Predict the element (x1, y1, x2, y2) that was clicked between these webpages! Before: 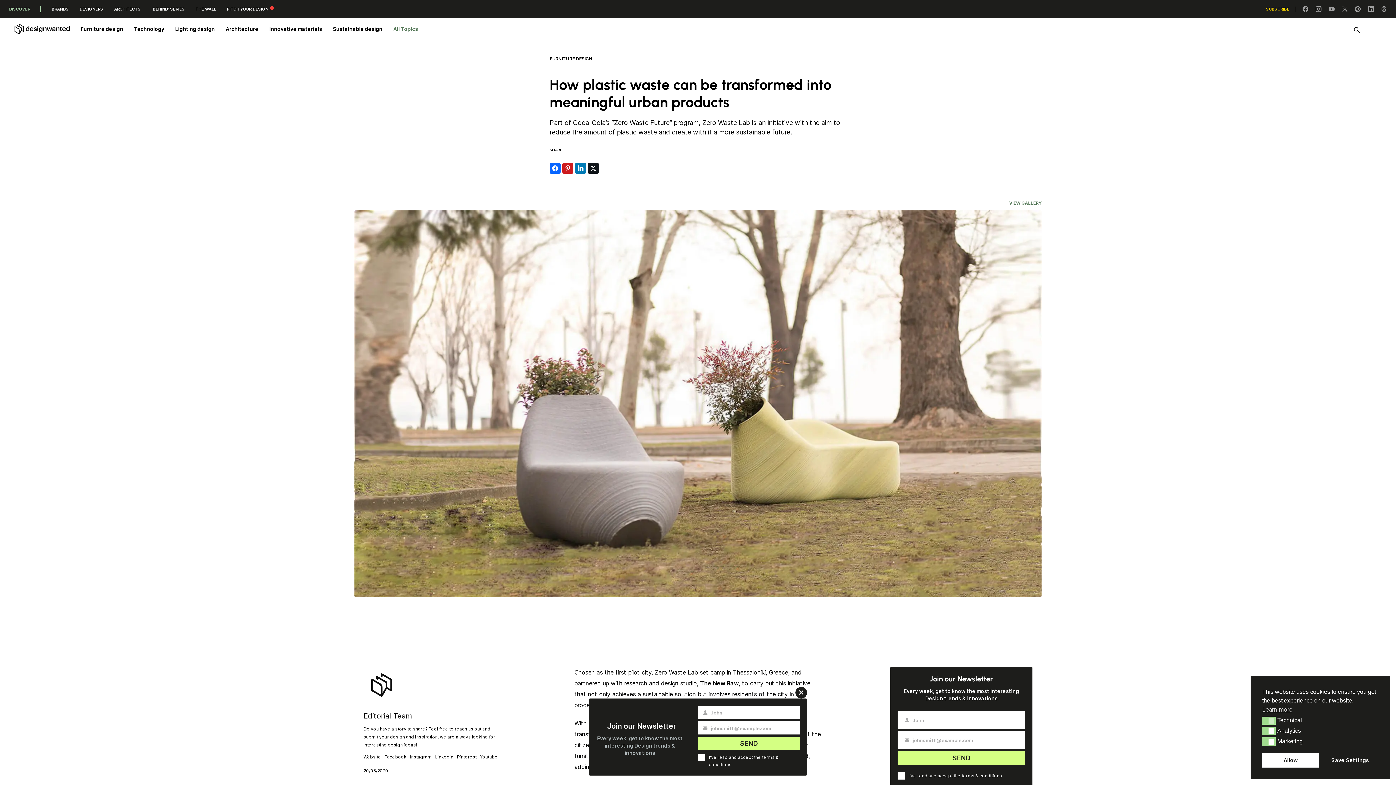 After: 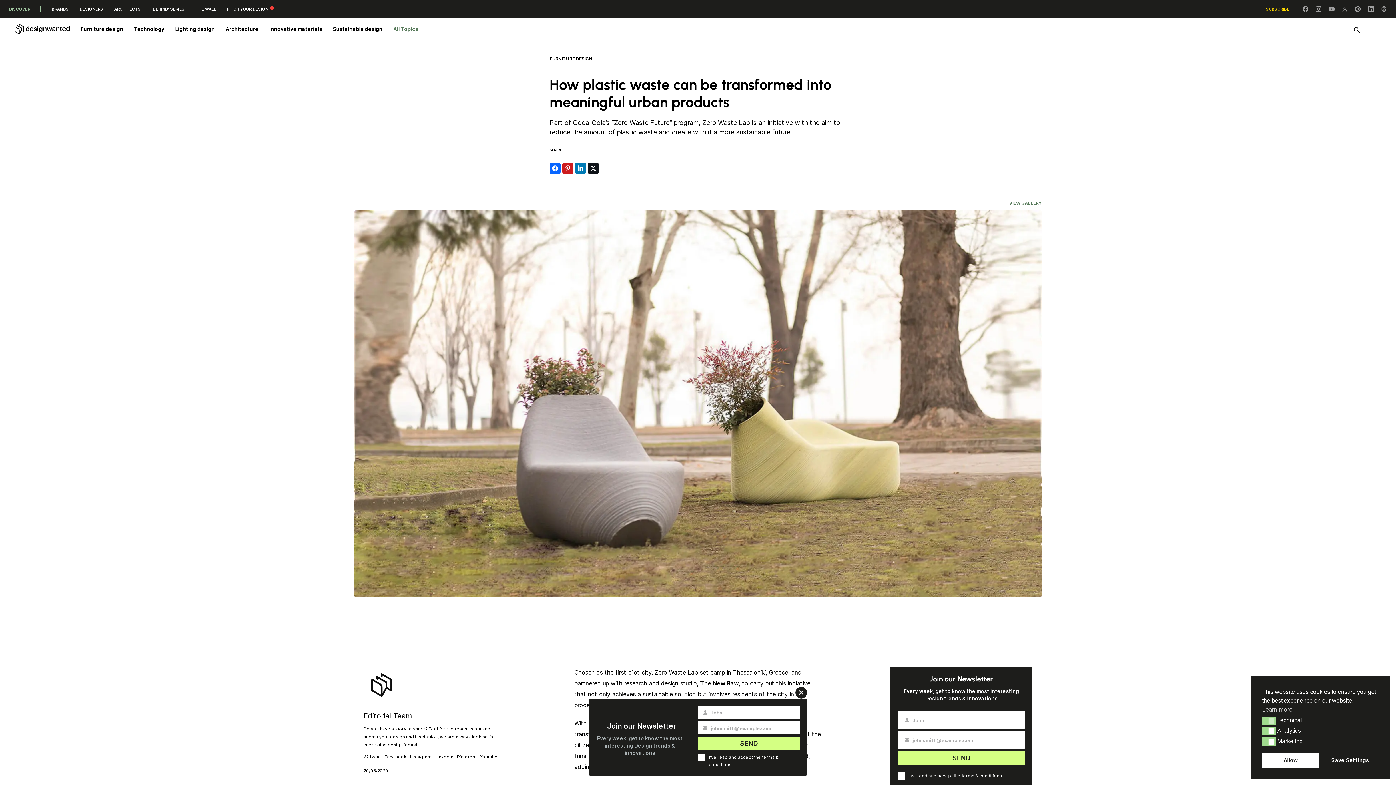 Action: bbox: (1355, 6, 1361, 12)